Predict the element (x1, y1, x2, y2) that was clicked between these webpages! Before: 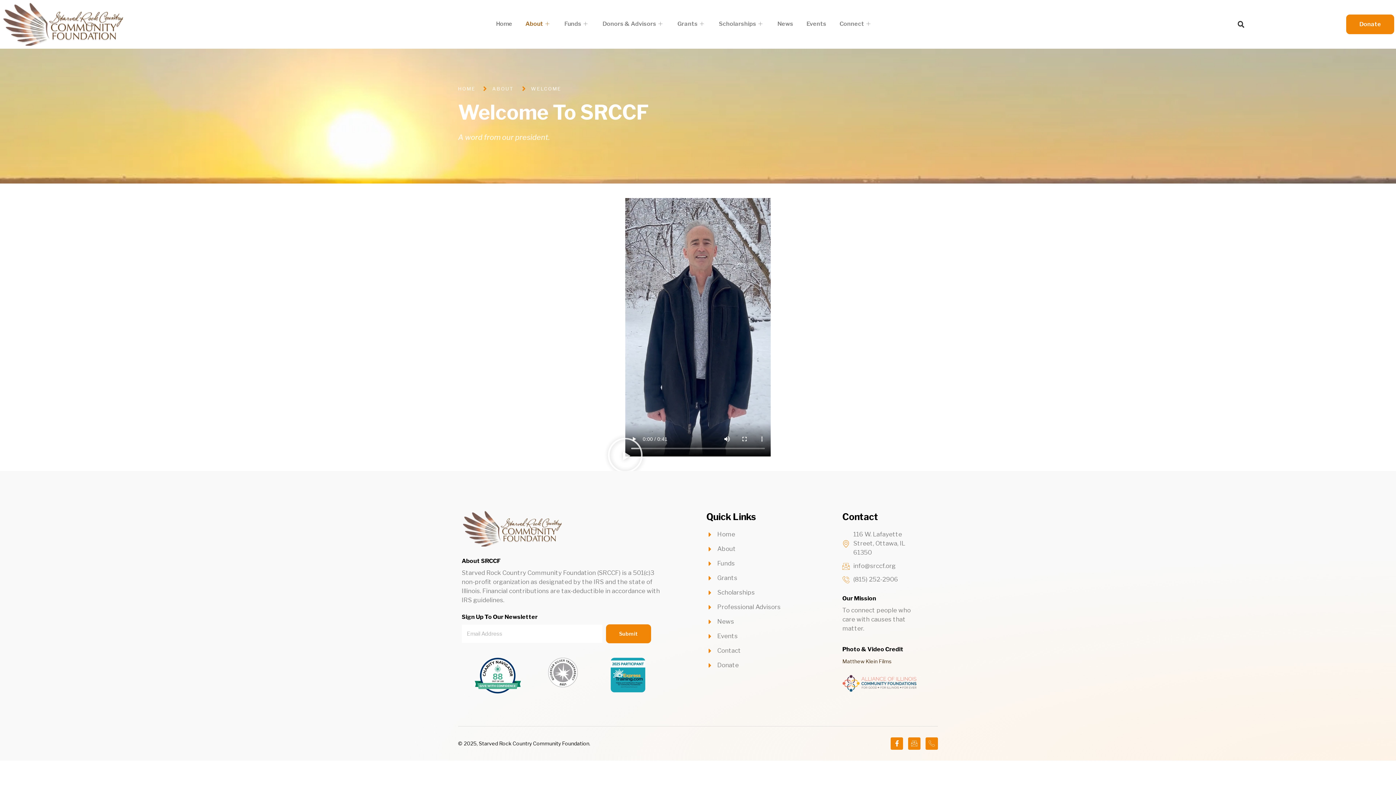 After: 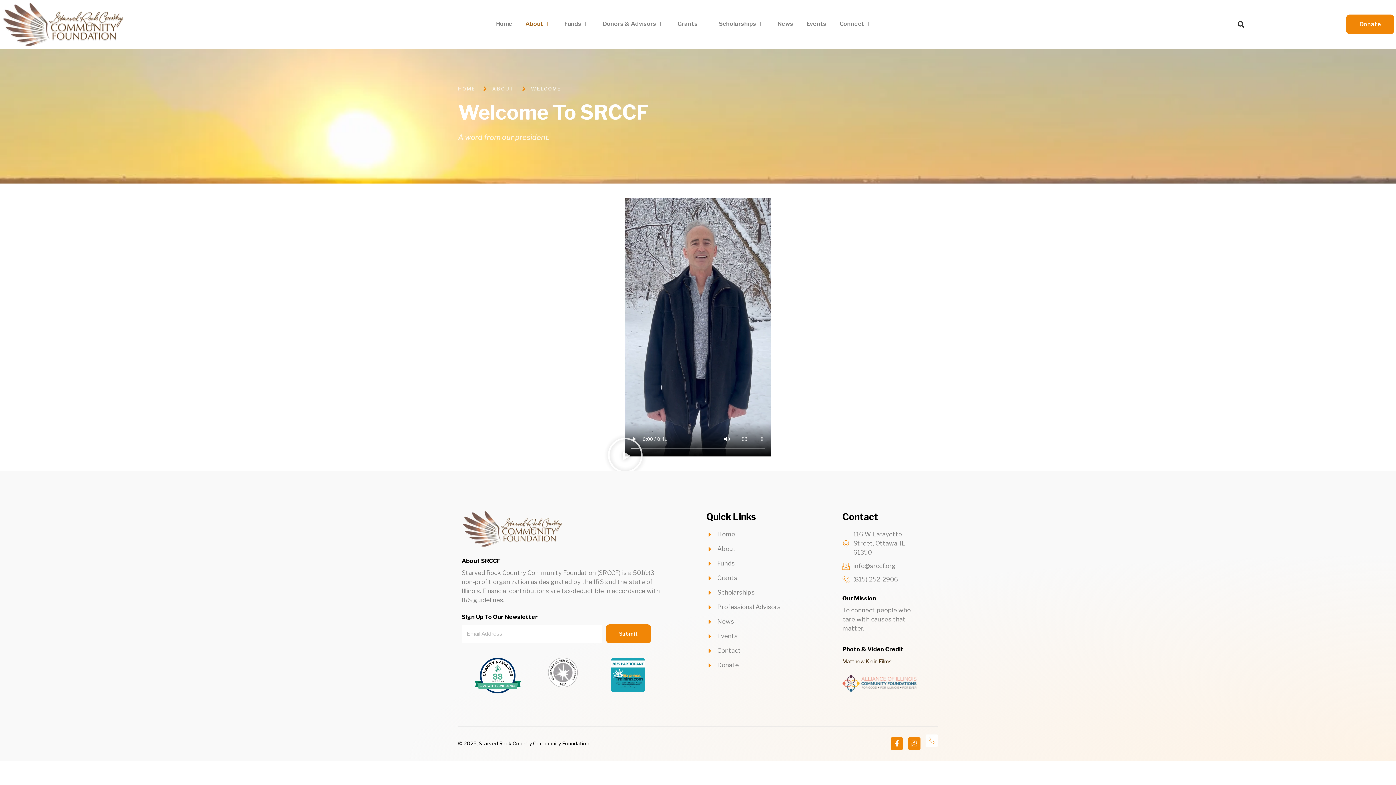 Action: label: Icon-phone-call bbox: (925, 737, 938, 750)